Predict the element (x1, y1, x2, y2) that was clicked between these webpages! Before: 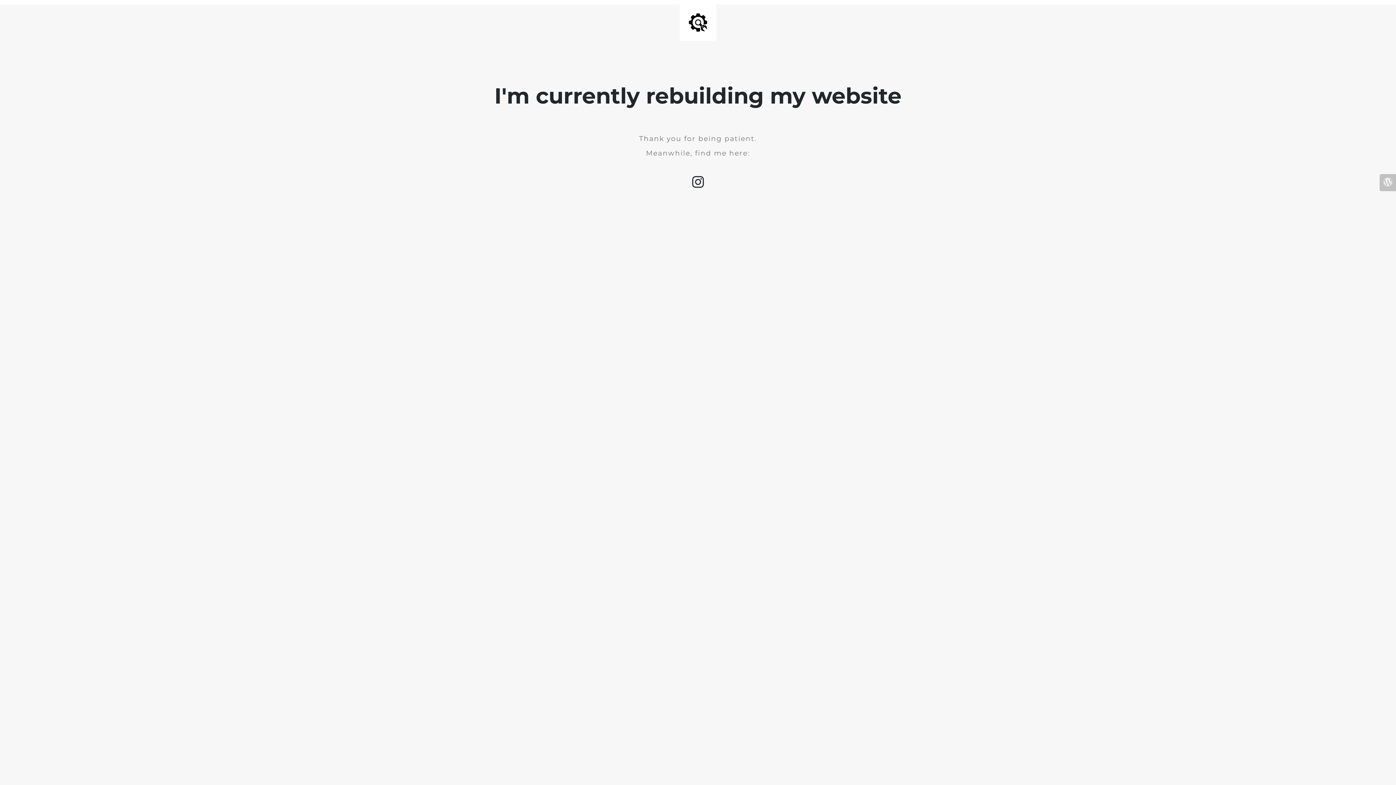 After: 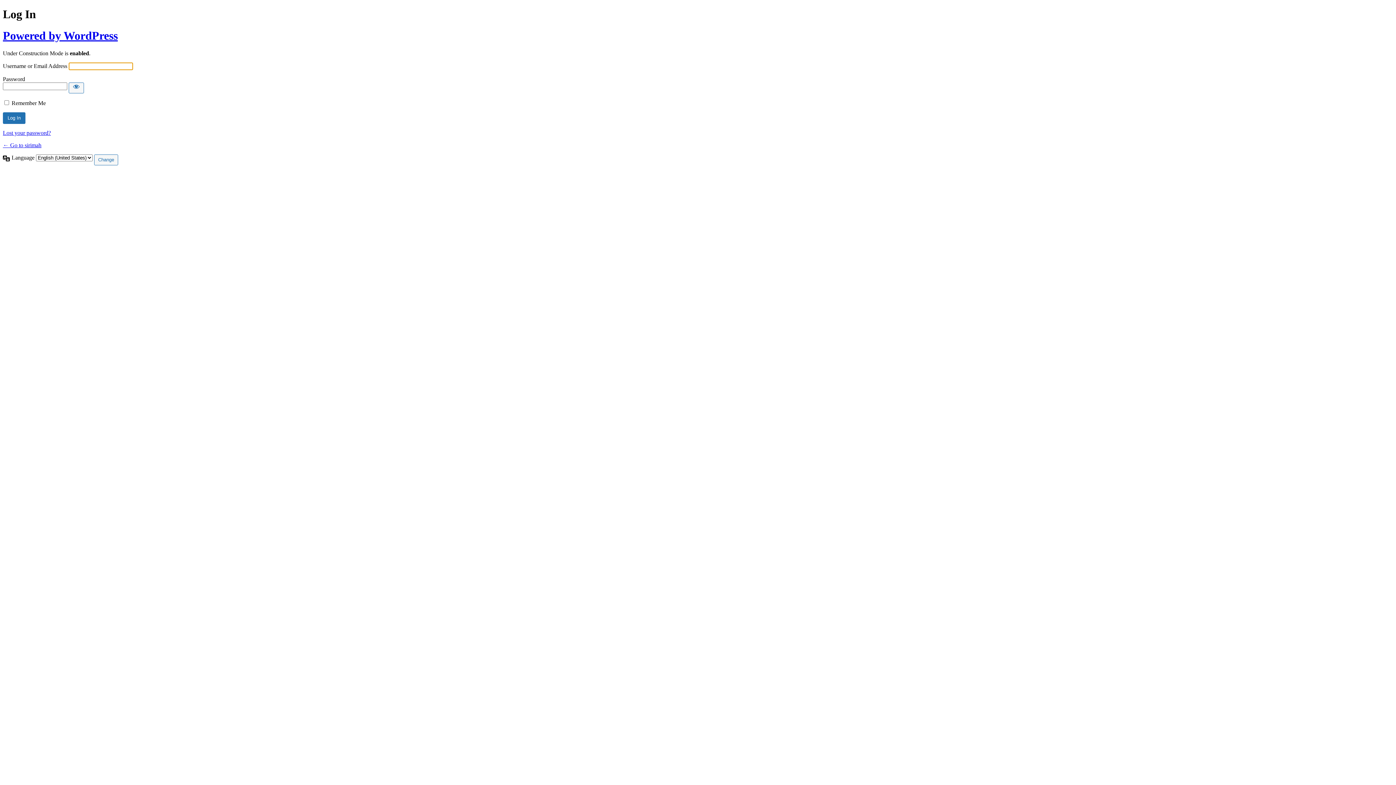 Action: bbox: (1383, 174, 1396, 191)